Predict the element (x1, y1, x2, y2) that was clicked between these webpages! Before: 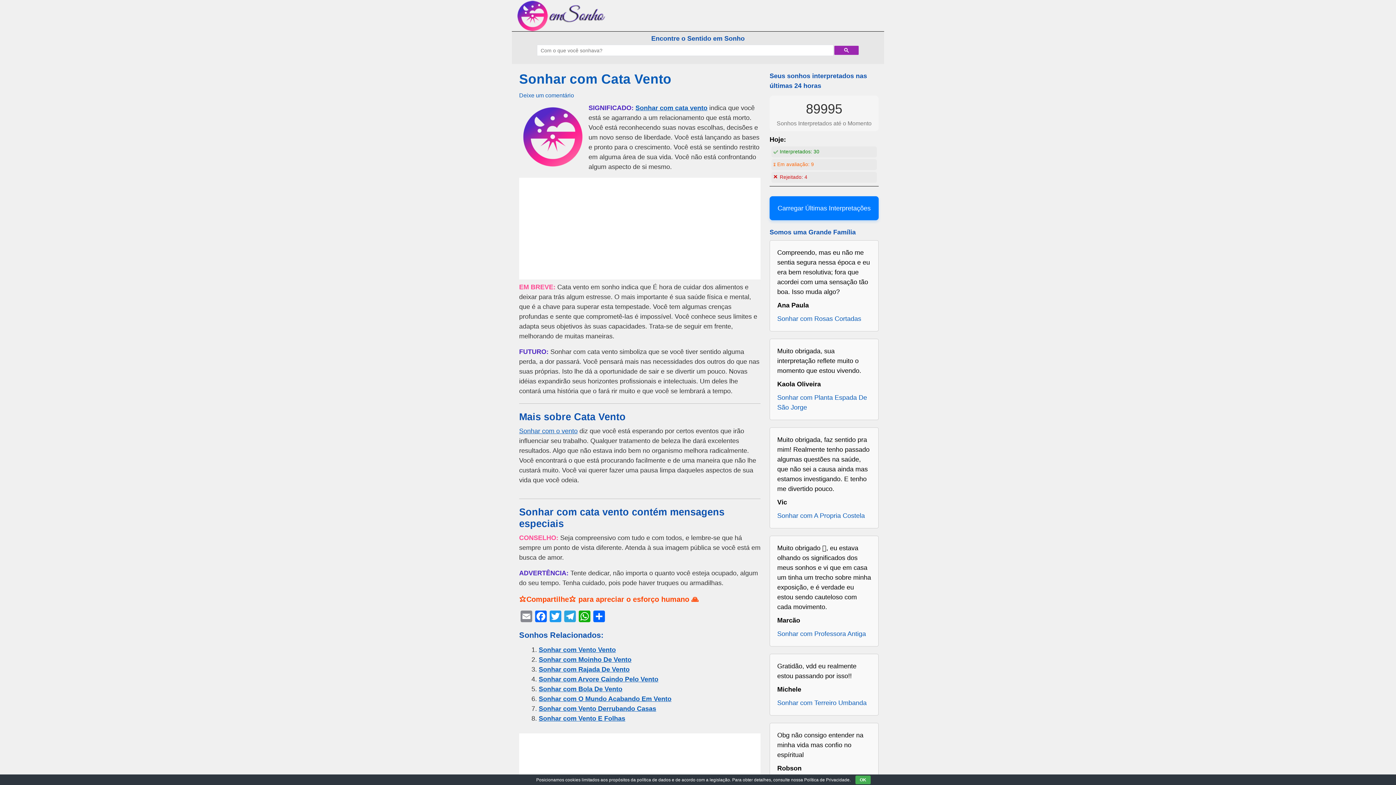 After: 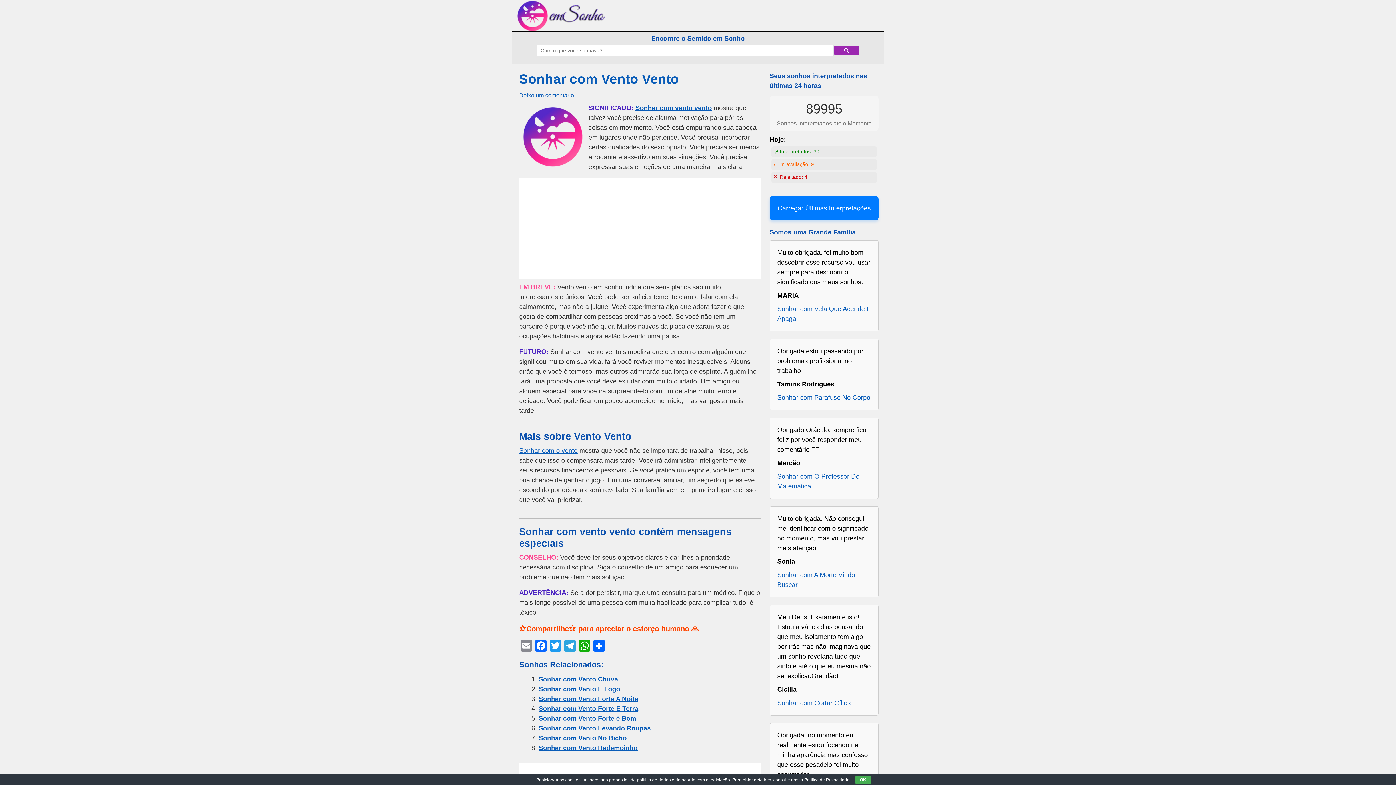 Action: bbox: (538, 646, 616, 653) label: Sonhar com Vento Vento